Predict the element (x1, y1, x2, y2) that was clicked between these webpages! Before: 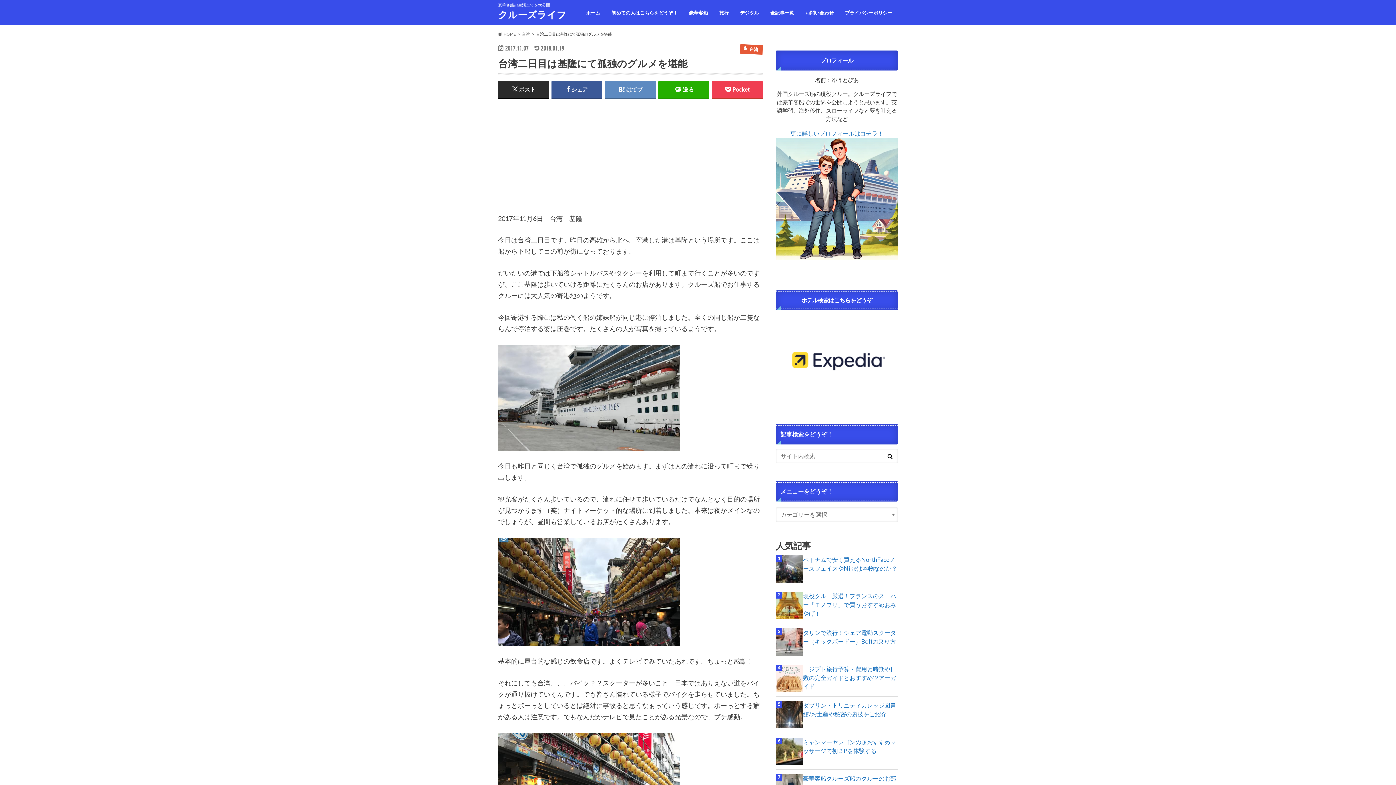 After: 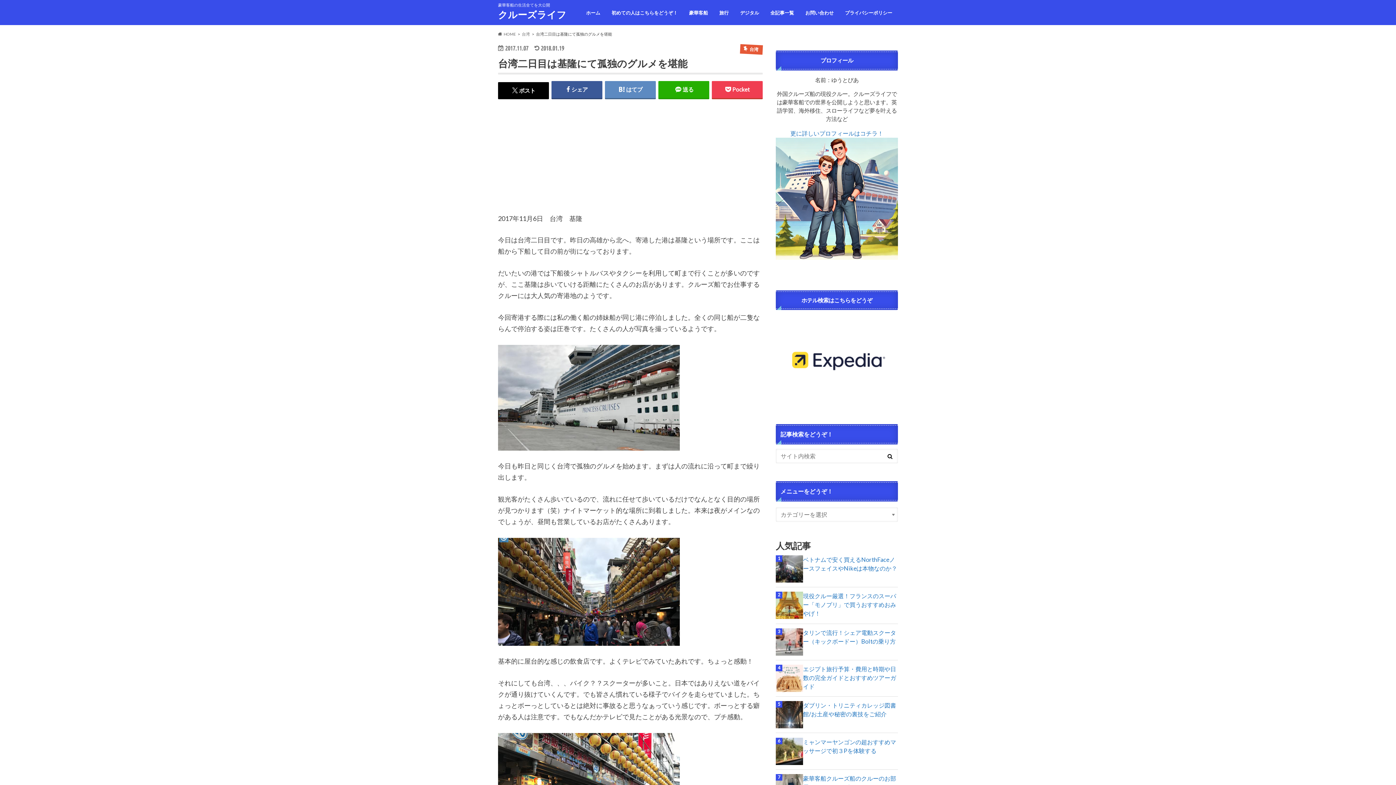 Action: label: ポスト bbox: (498, 81, 548, 98)